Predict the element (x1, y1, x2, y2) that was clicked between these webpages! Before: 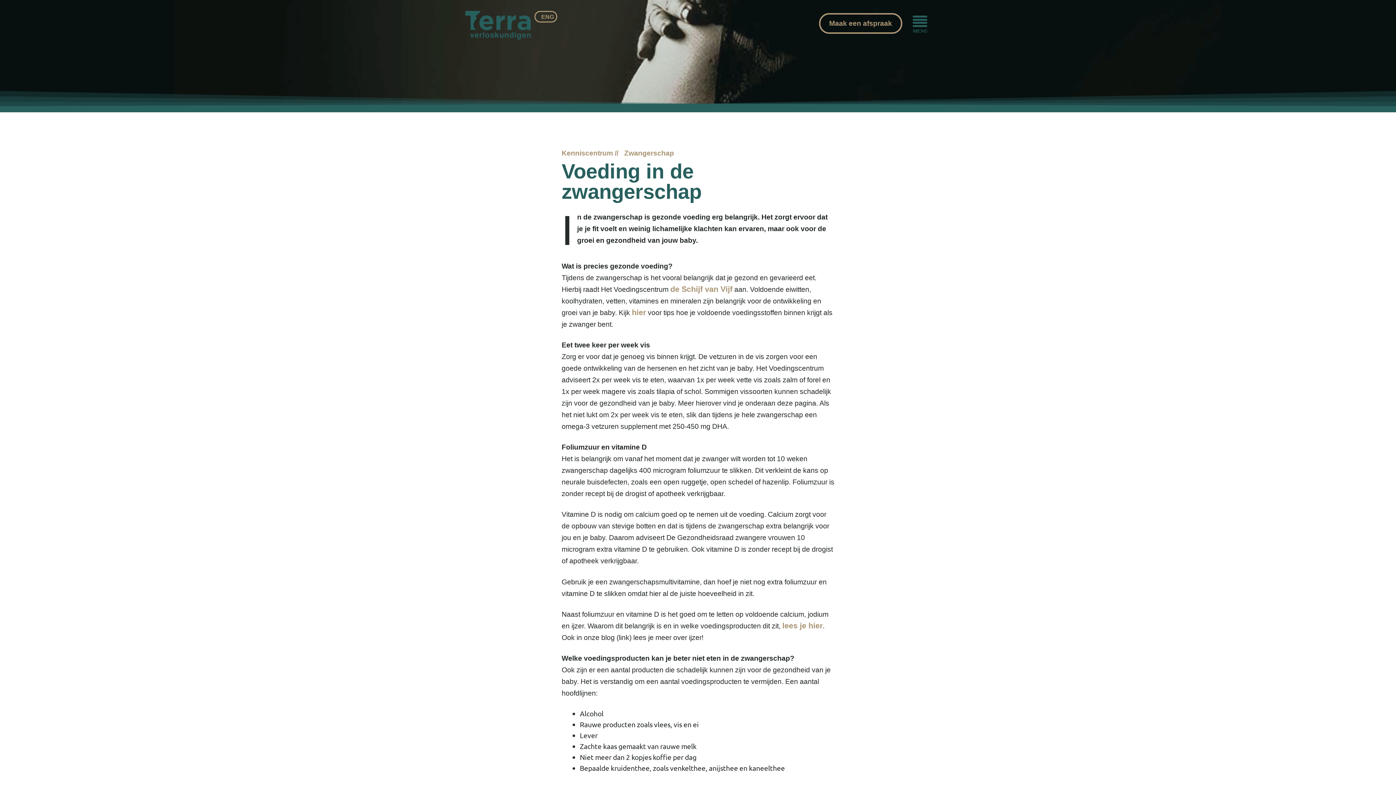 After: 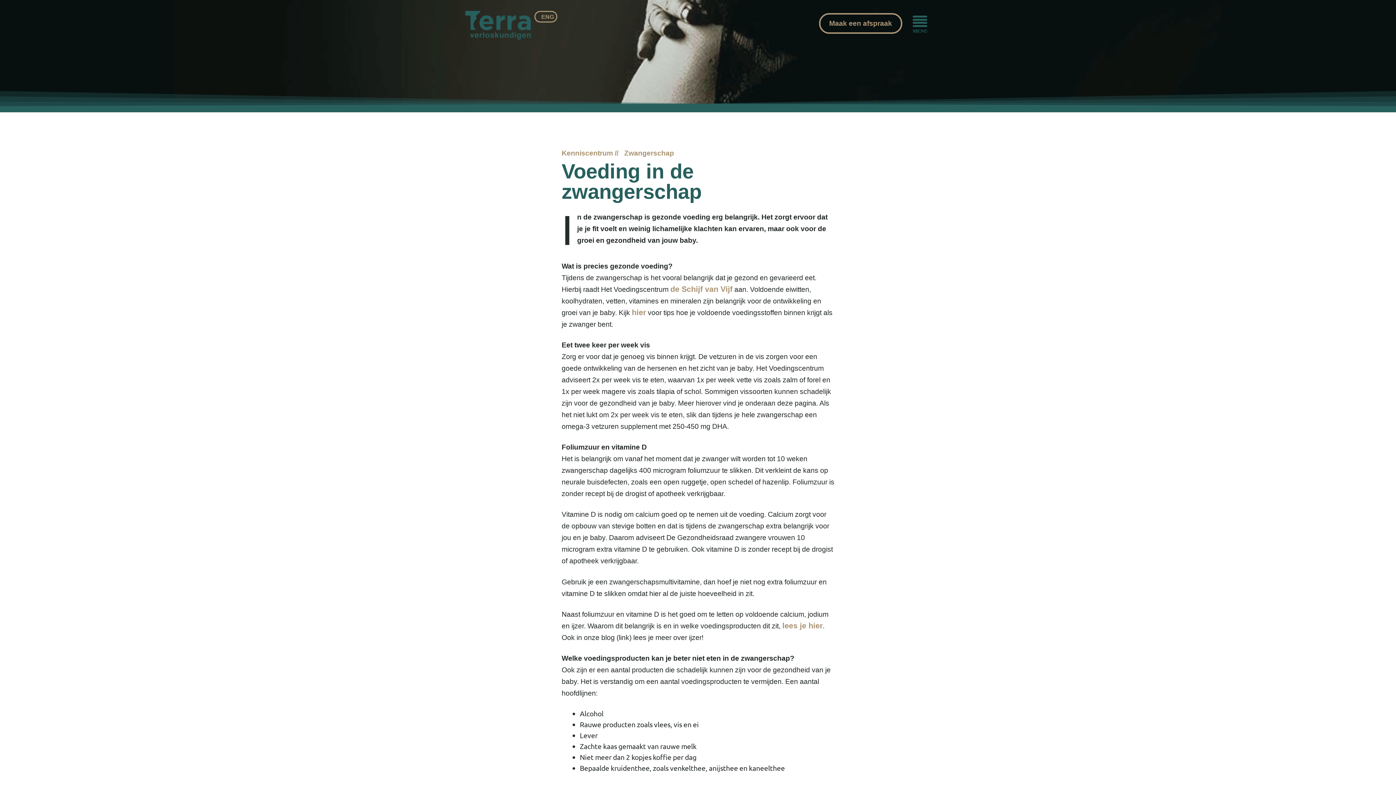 Action: label: hier bbox: (632, 308, 646, 317)